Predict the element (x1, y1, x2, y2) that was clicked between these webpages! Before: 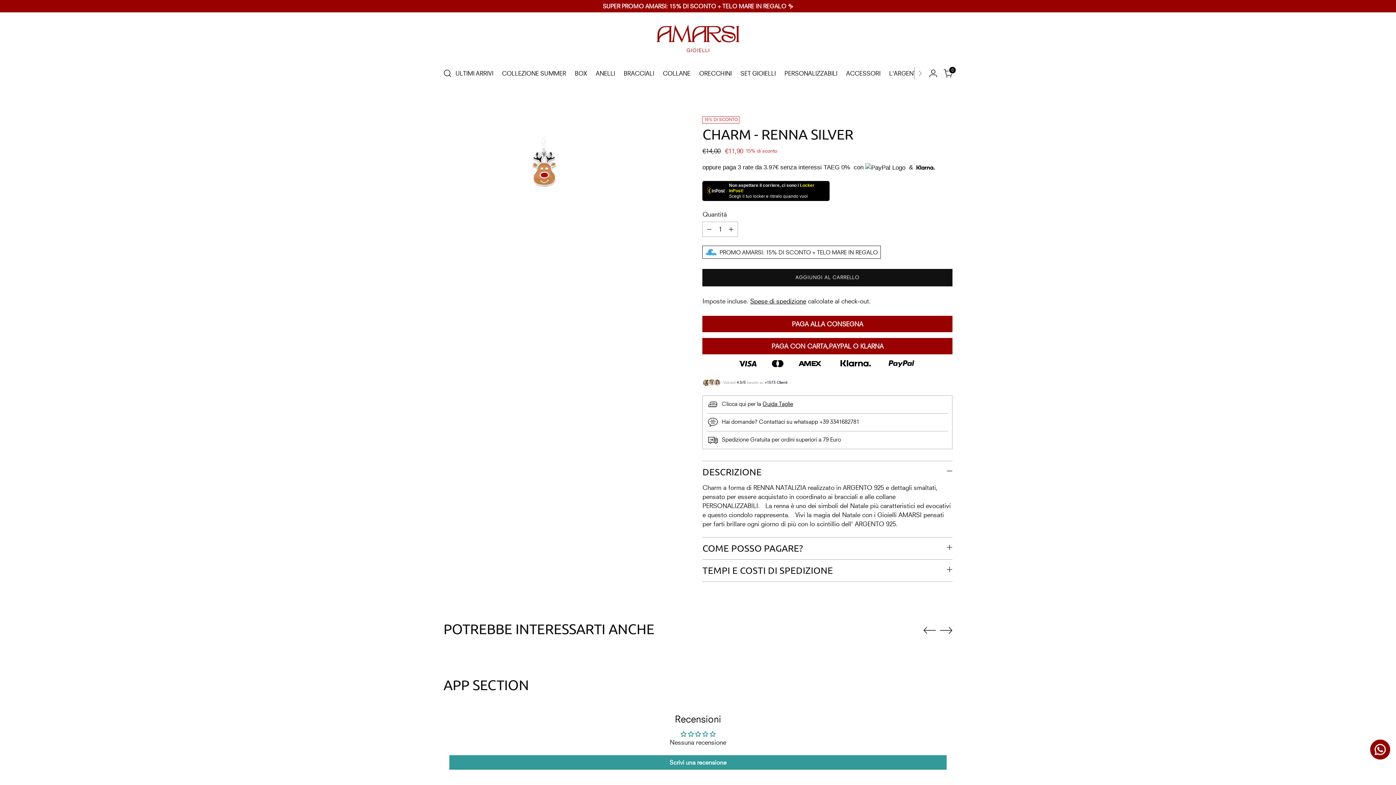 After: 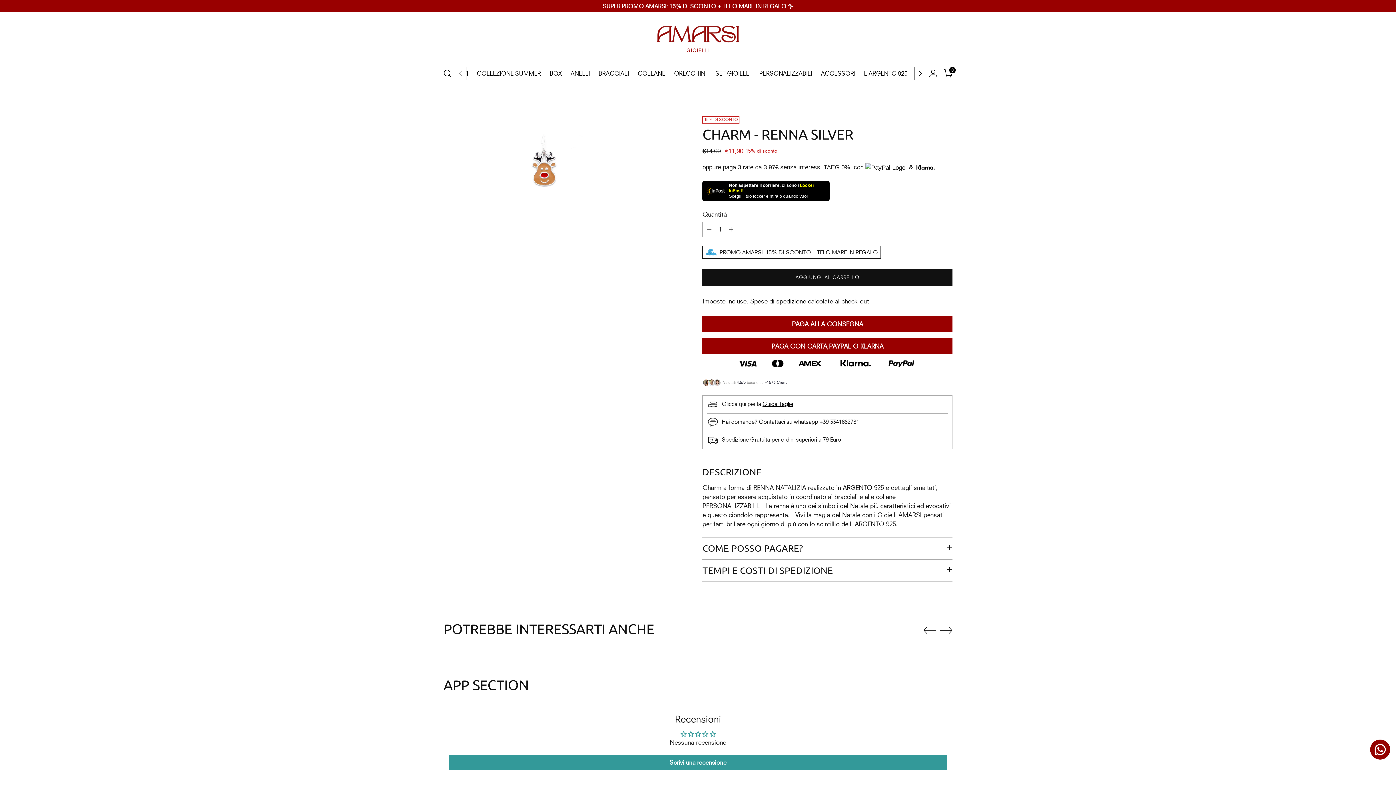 Action: bbox: (914, 61, 925, 85)